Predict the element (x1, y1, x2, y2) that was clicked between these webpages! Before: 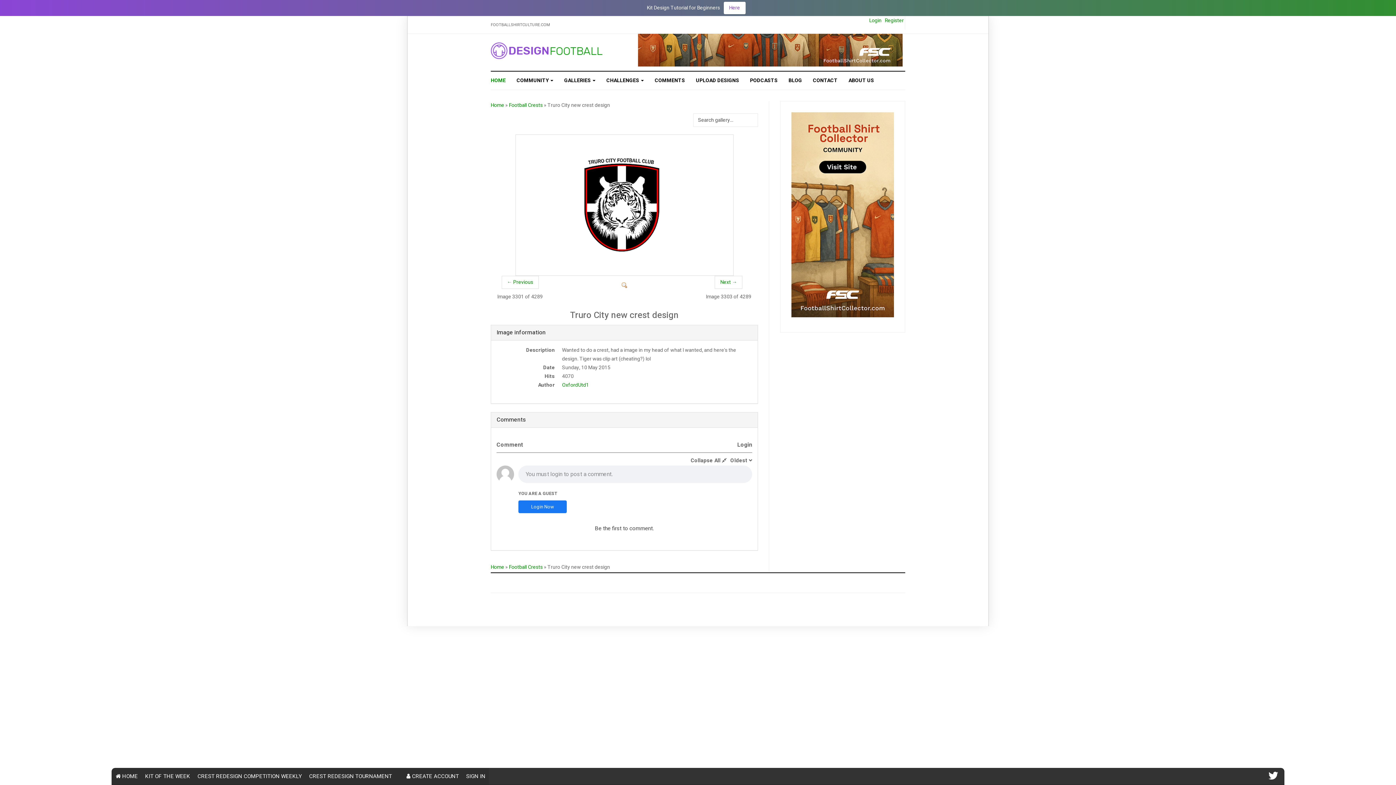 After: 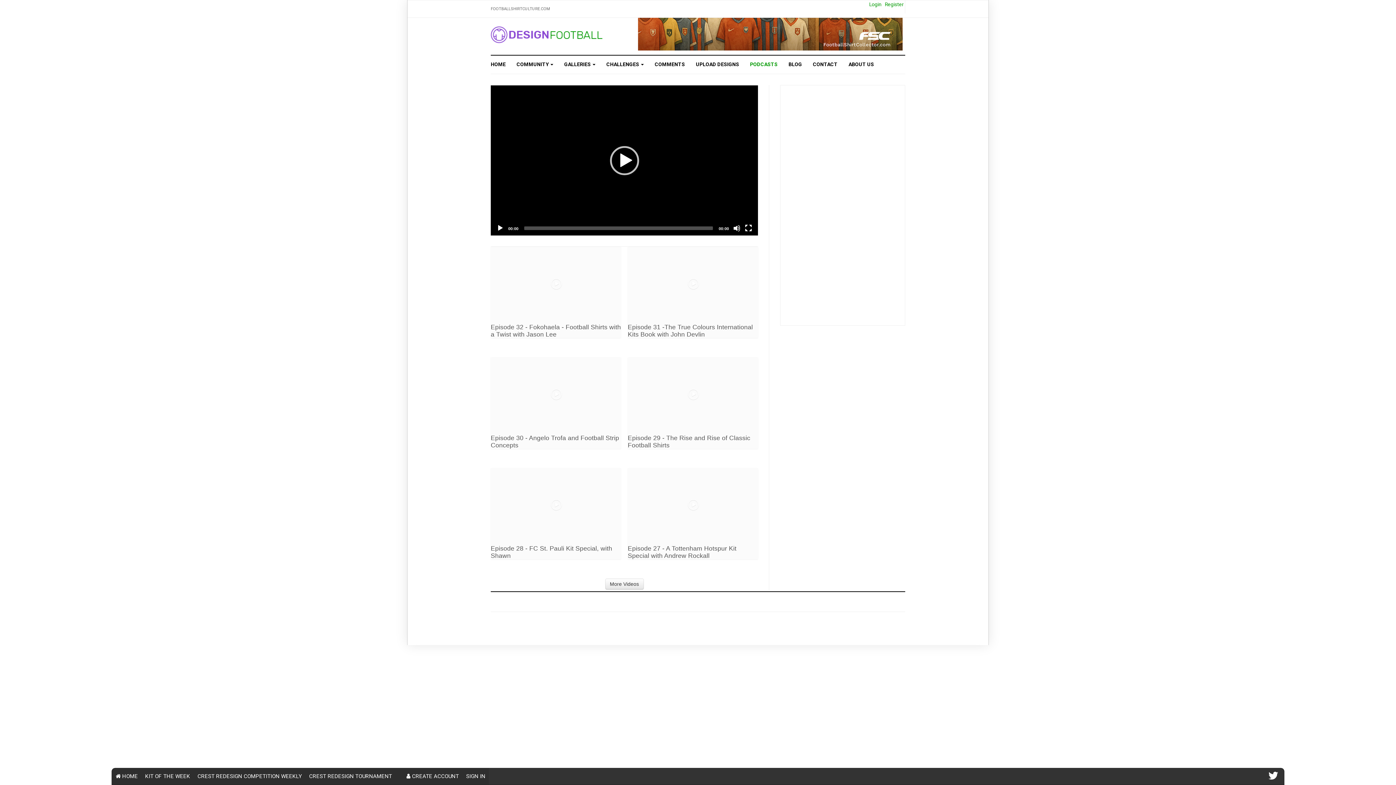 Action: label: PODCASTS bbox: (744, 71, 783, 89)